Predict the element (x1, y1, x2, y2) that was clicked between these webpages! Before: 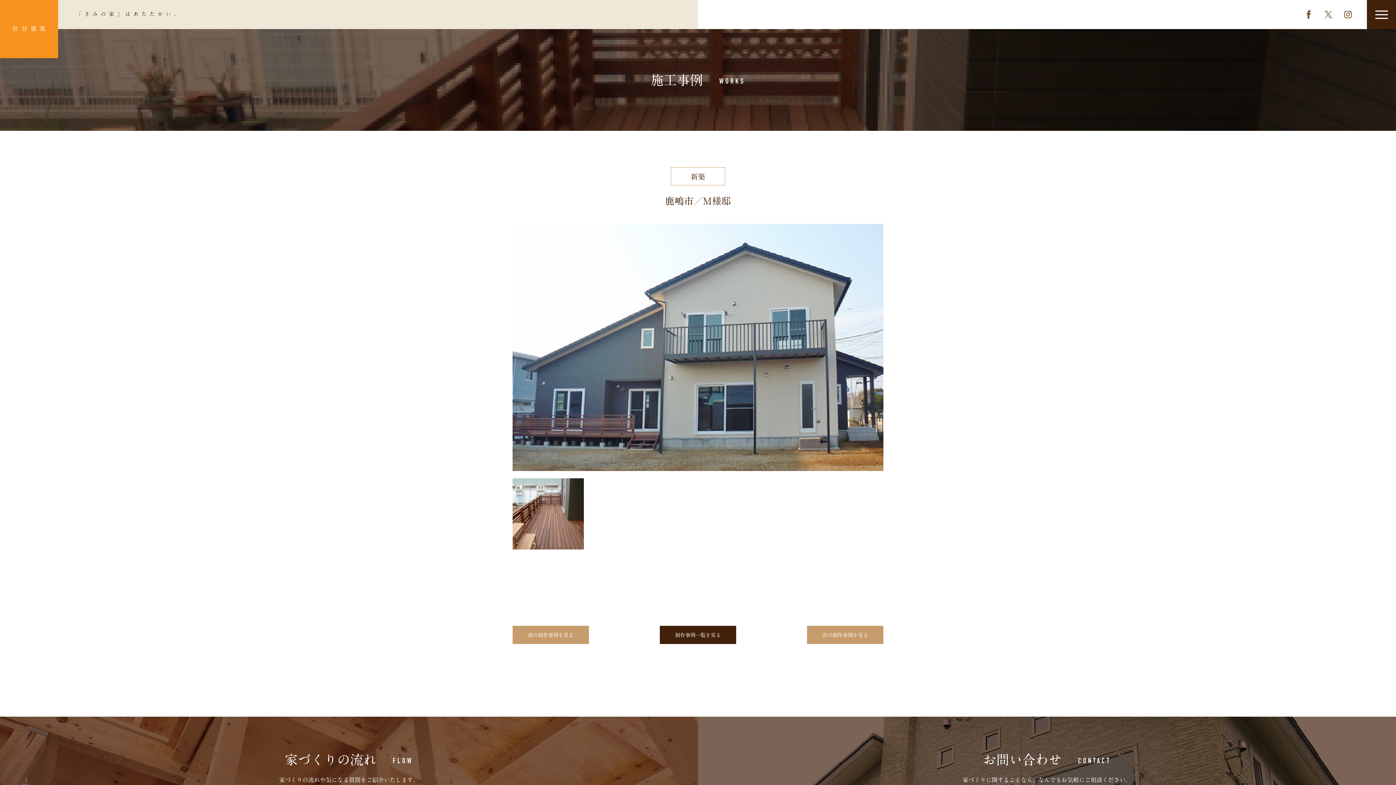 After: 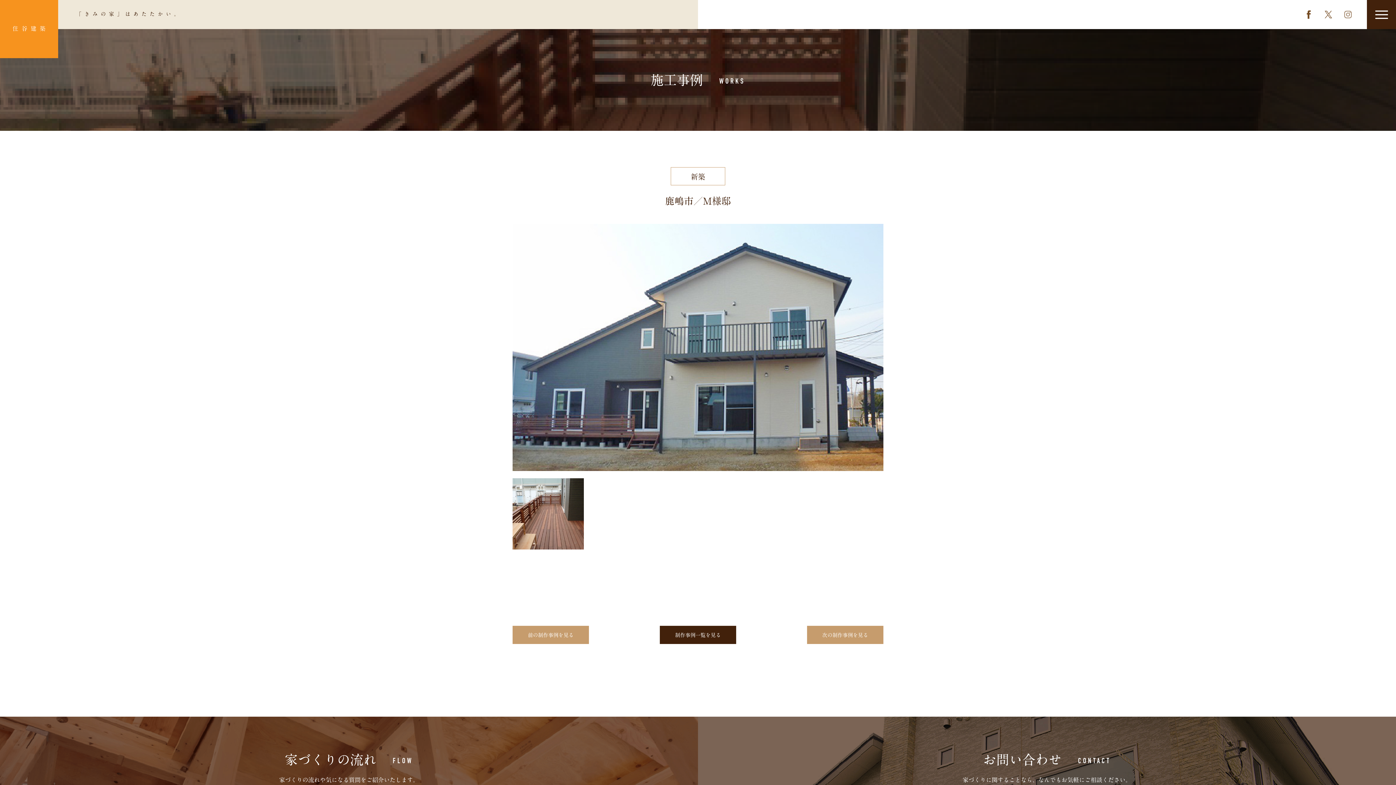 Action: bbox: (1344, 14, 1352, 20)